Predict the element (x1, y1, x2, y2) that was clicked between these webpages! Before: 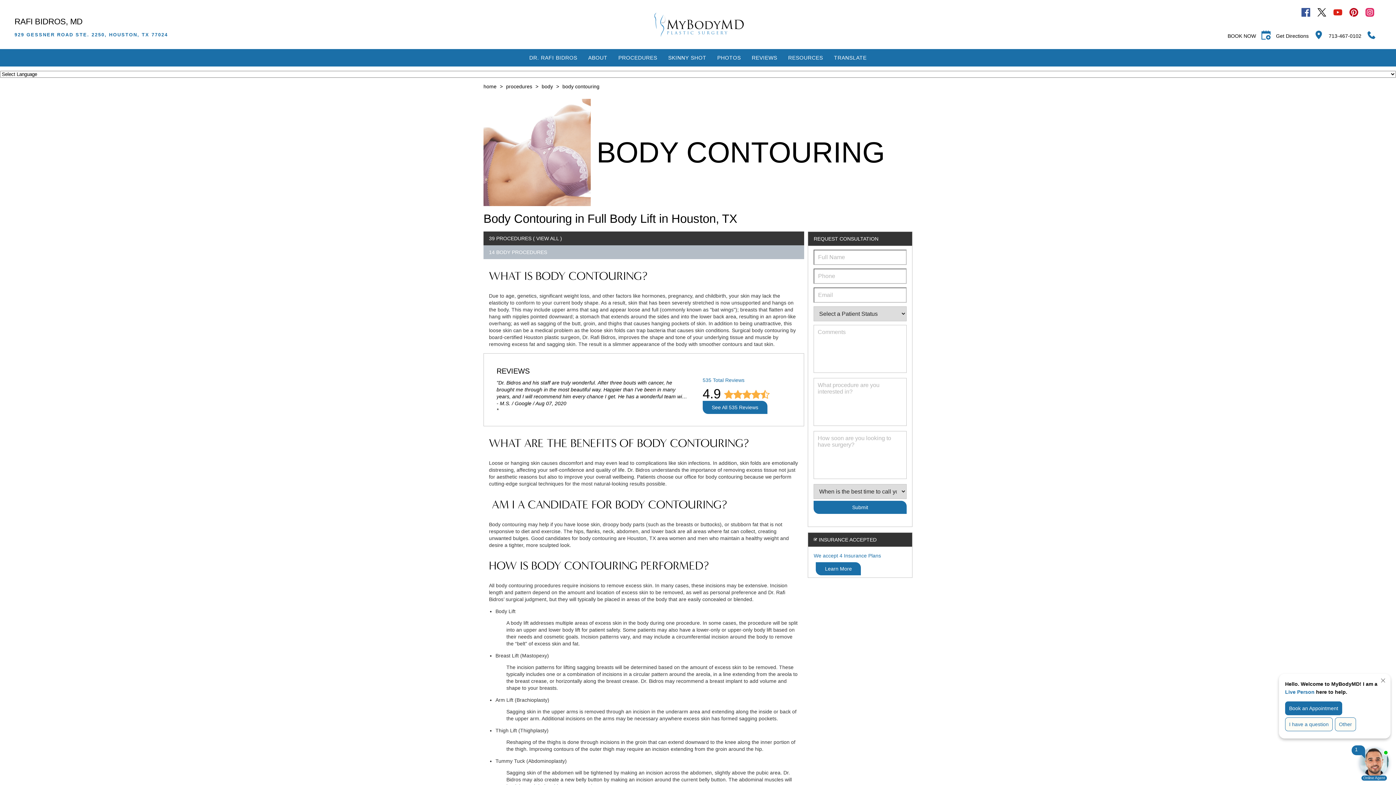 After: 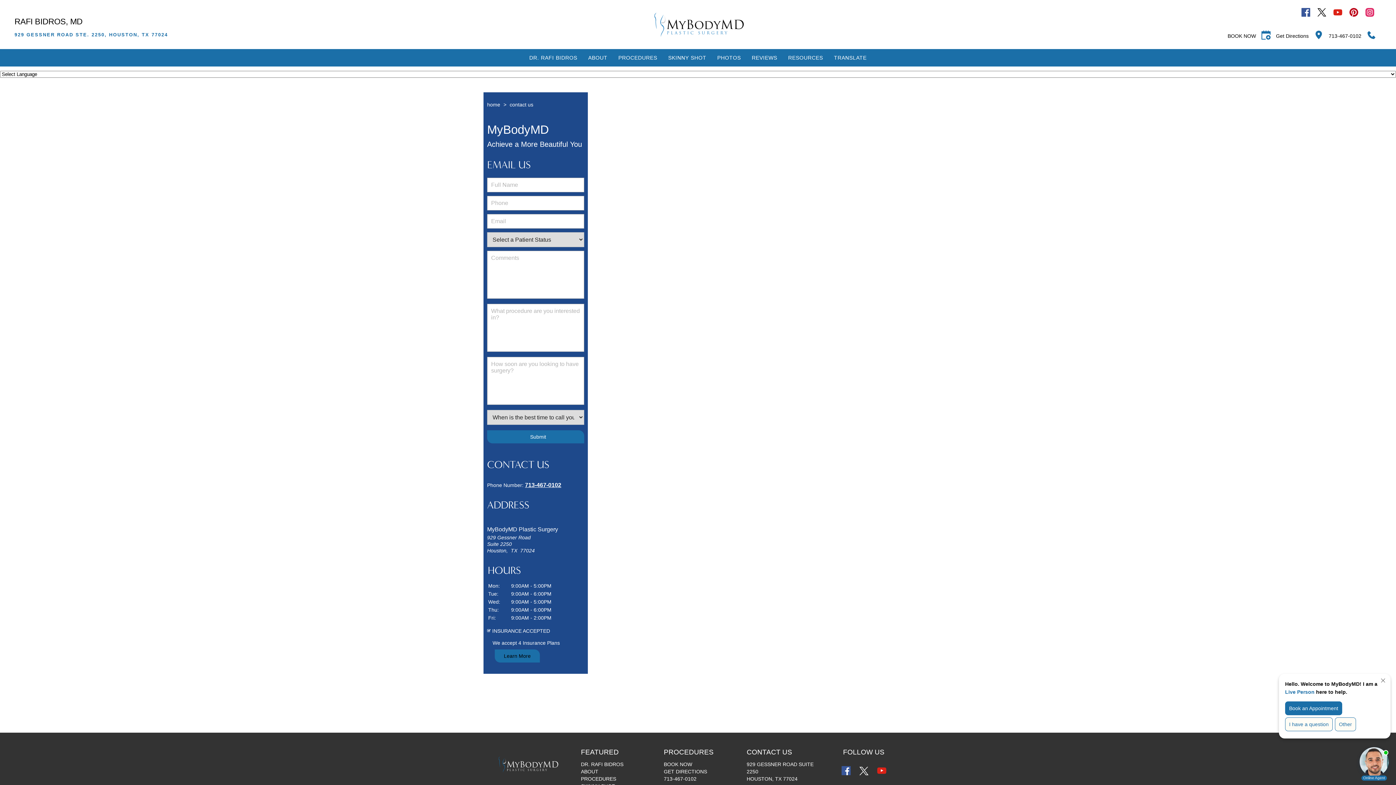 Action: label: BOOK NOW bbox: (1227, 32, 1256, 39)